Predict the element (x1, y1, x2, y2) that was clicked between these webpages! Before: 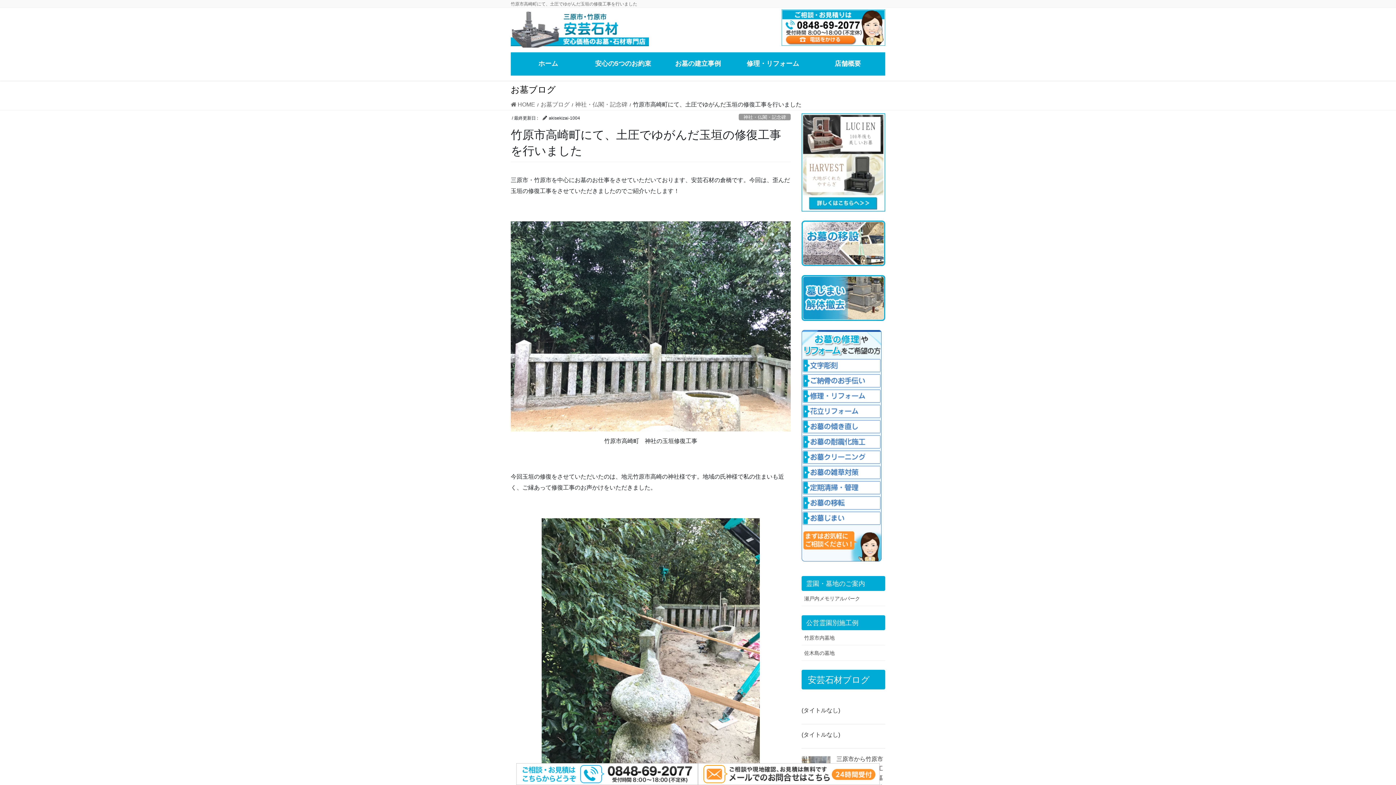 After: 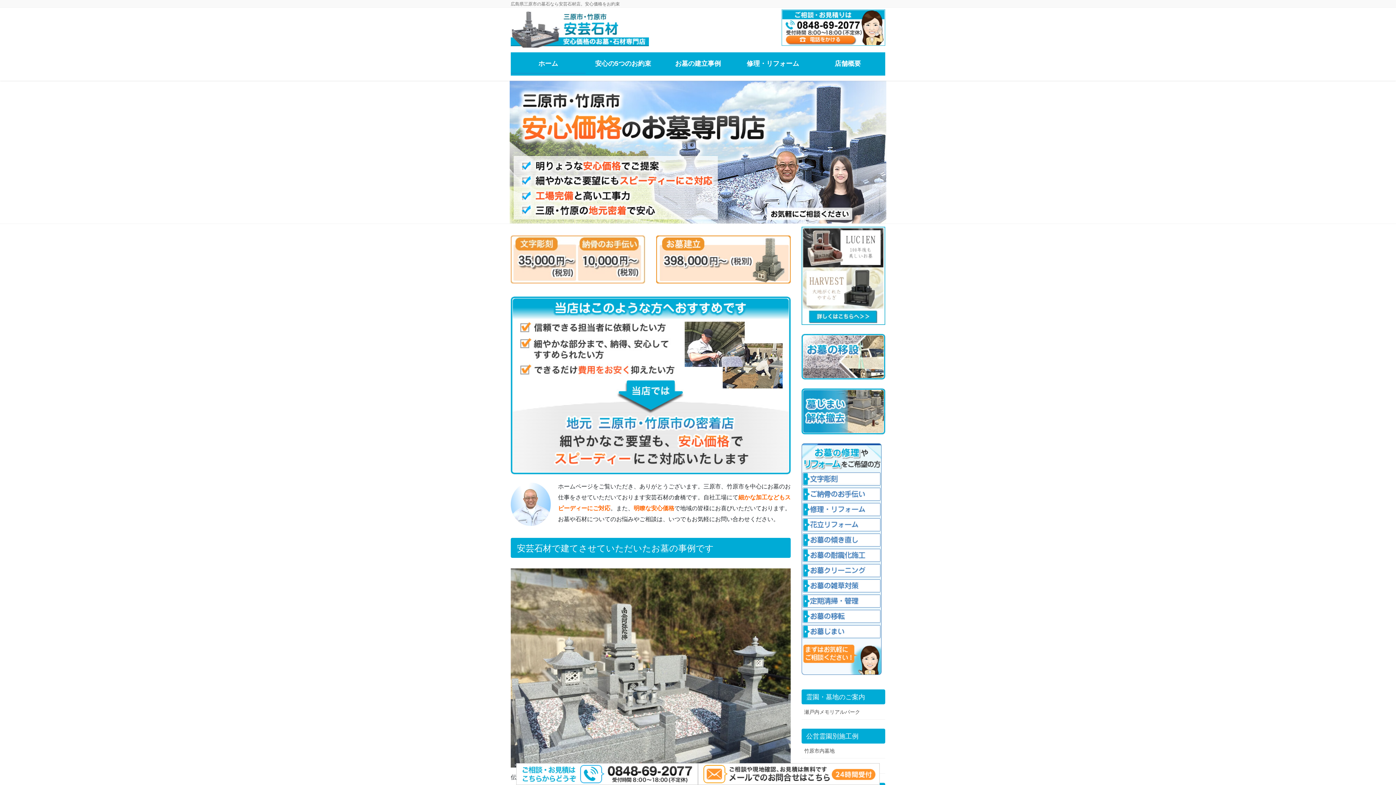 Action: bbox: (510, 101, 535, 108) label:  HOME